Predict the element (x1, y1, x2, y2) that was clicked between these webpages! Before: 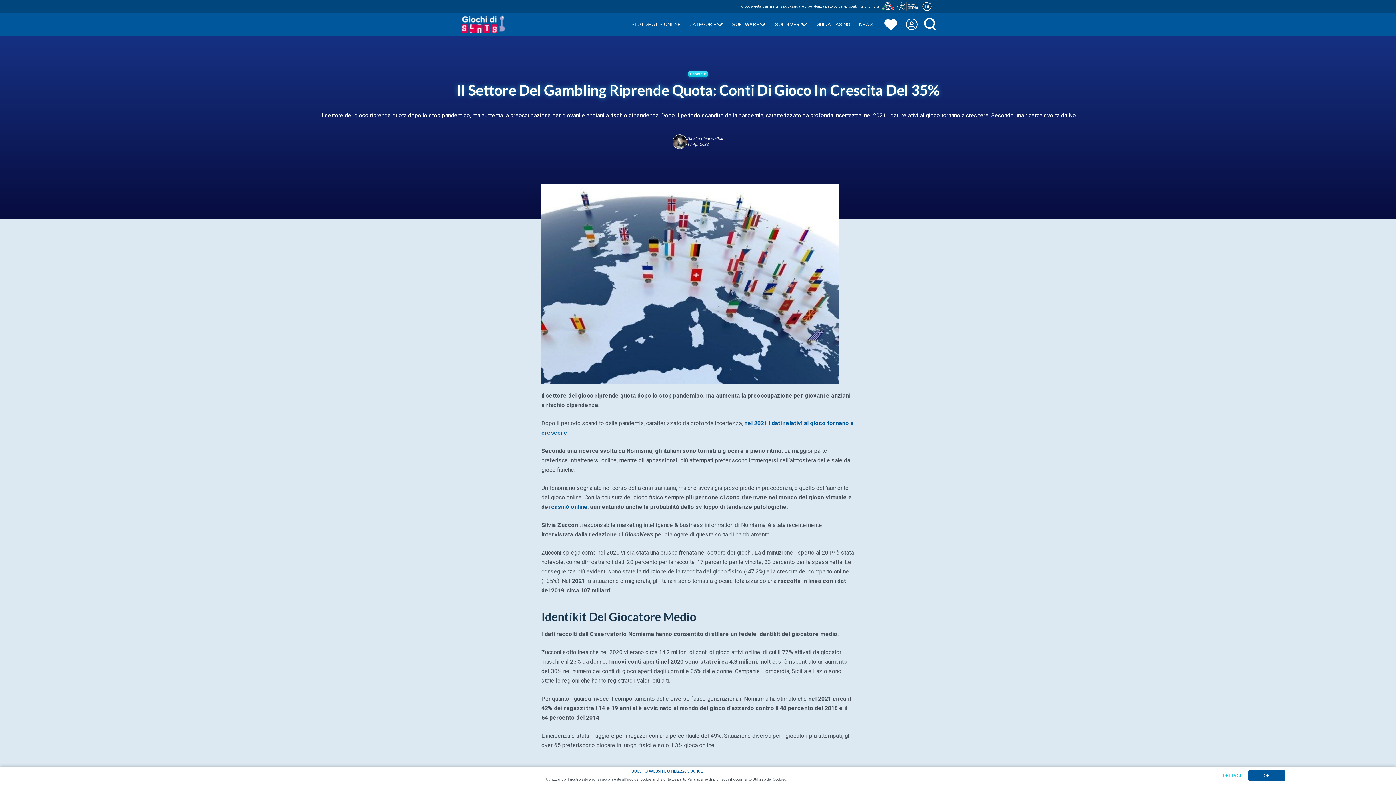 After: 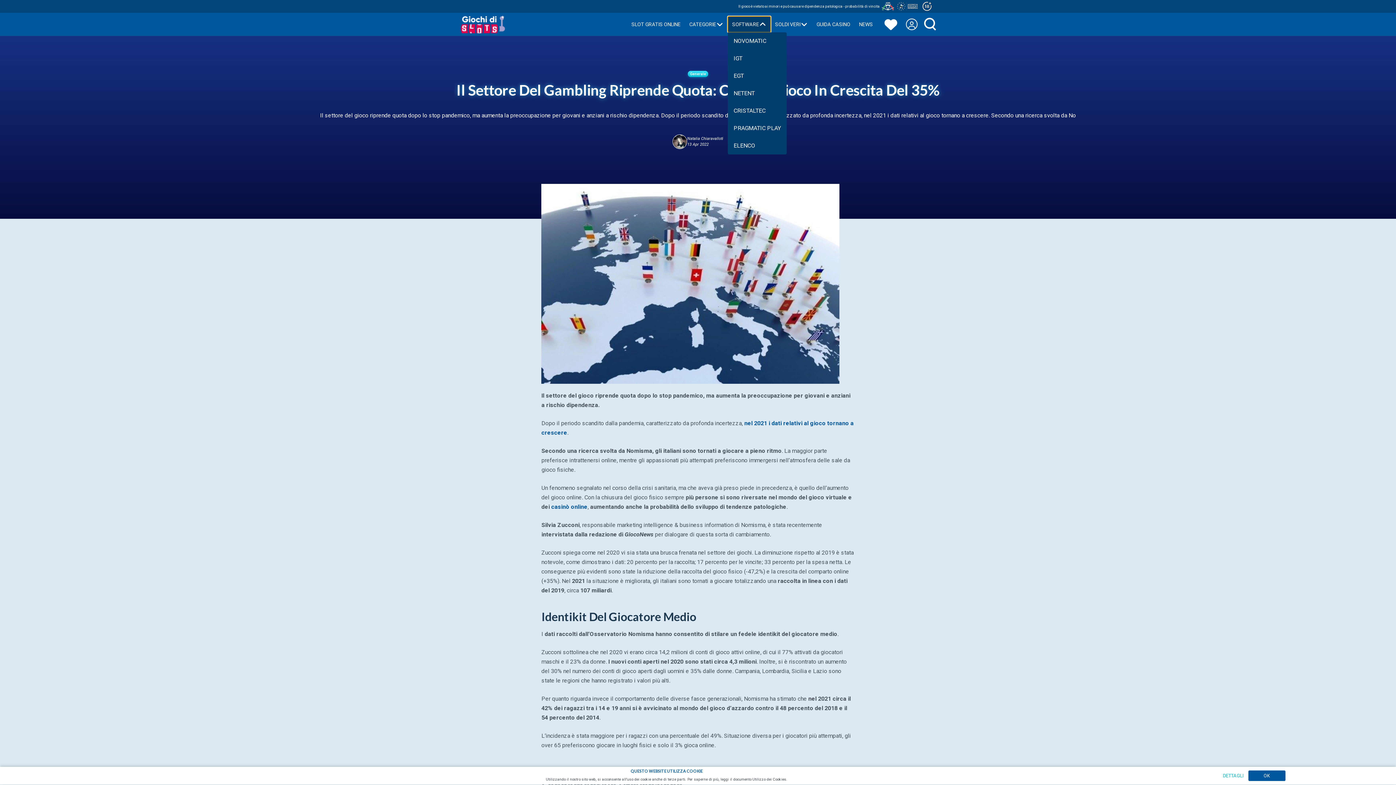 Action: label: SOFTWARE bbox: (728, 16, 770, 32)